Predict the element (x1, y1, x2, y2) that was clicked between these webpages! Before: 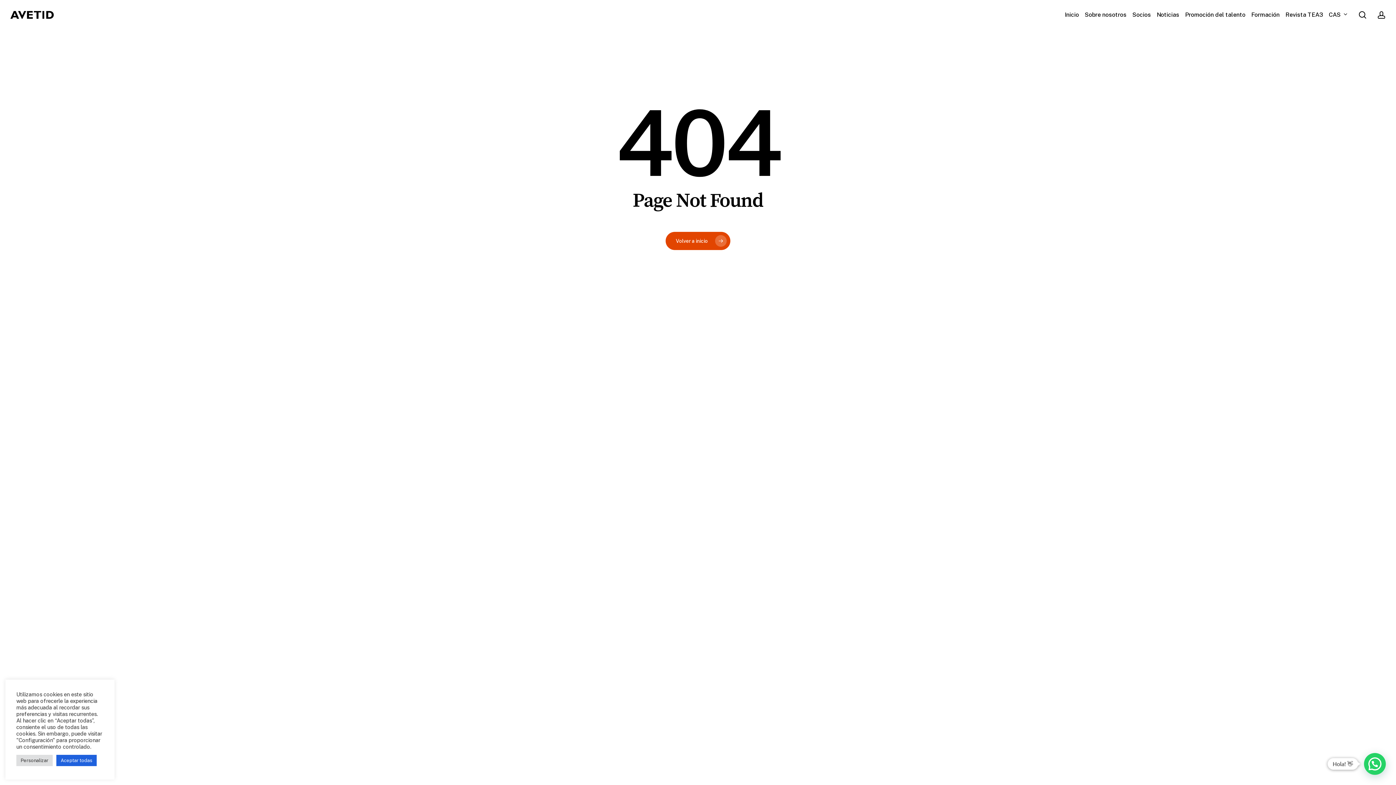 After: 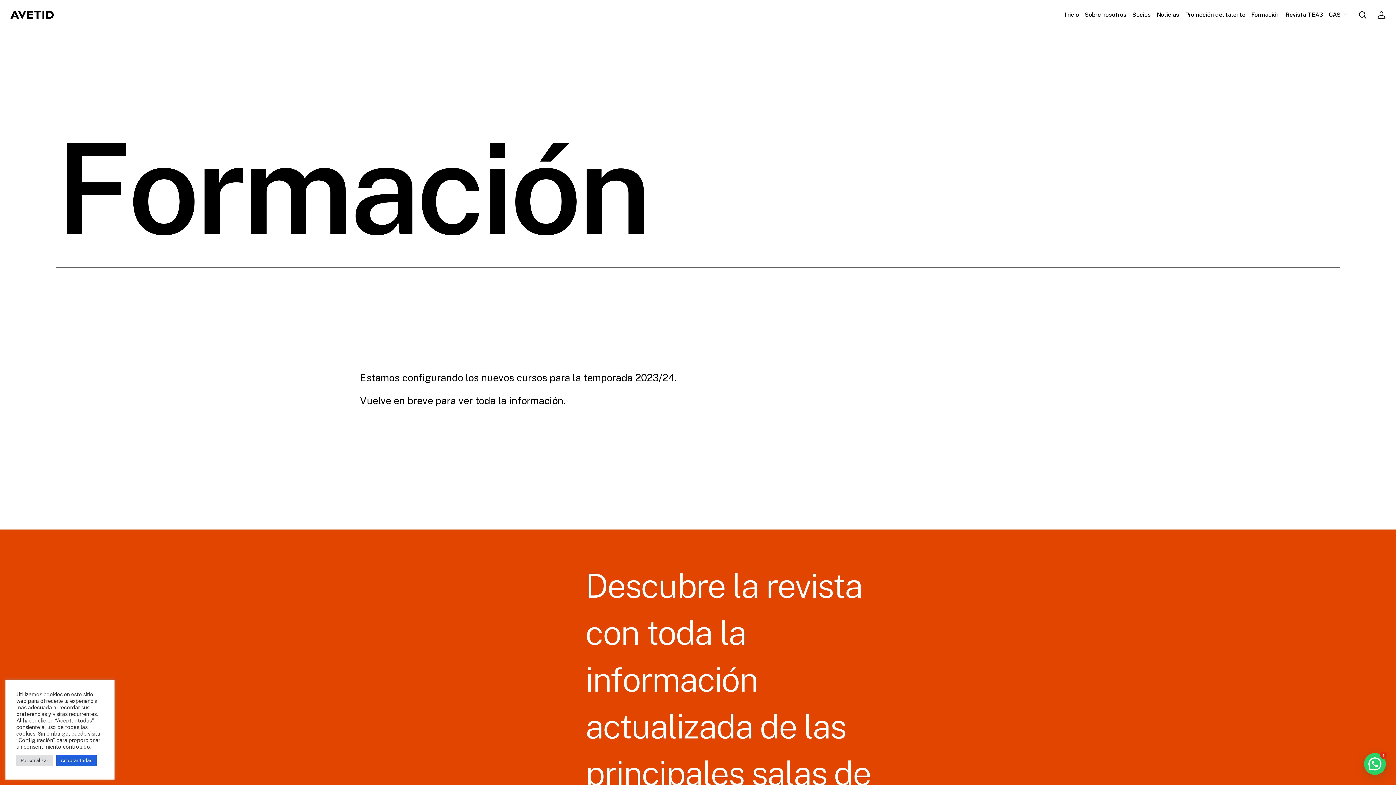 Action: bbox: (1251, 12, 1280, 17) label: Formación